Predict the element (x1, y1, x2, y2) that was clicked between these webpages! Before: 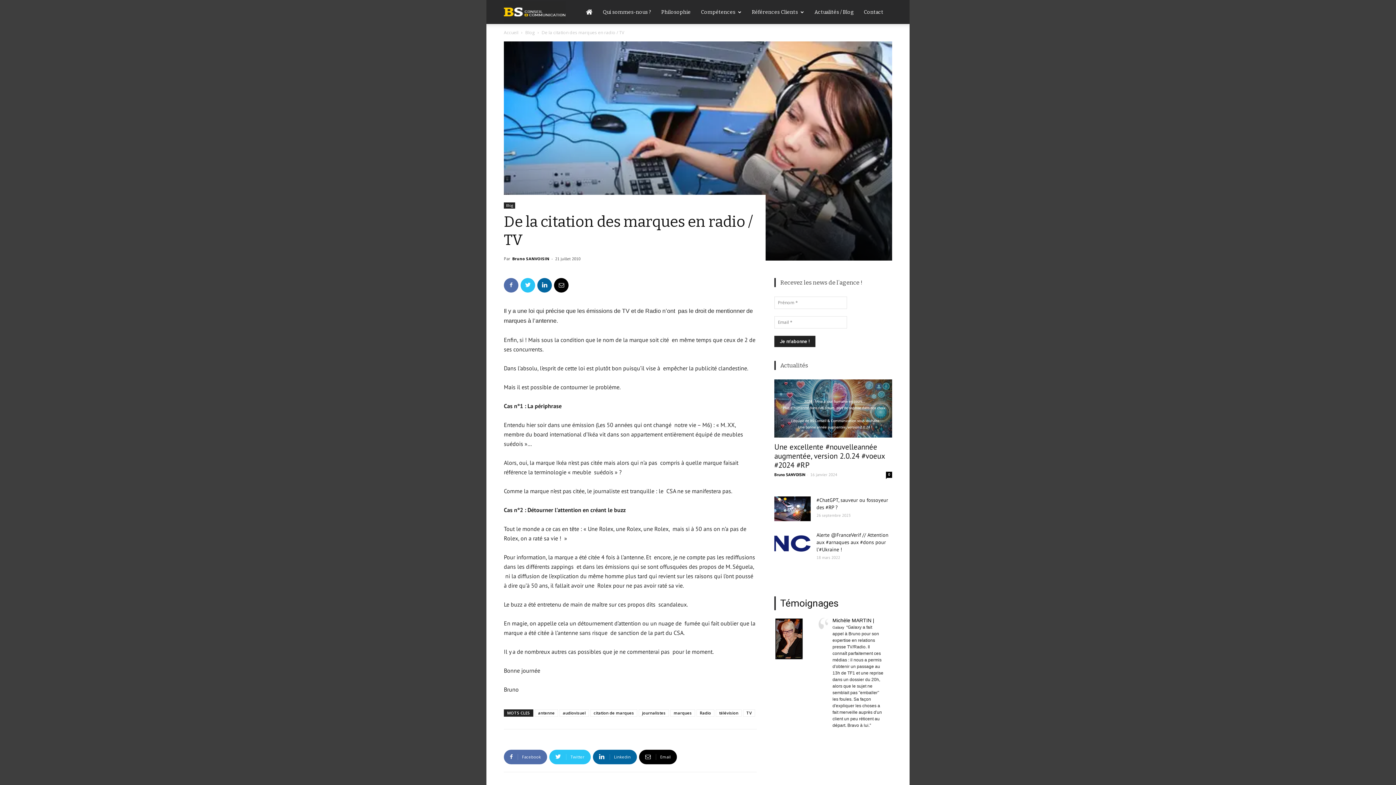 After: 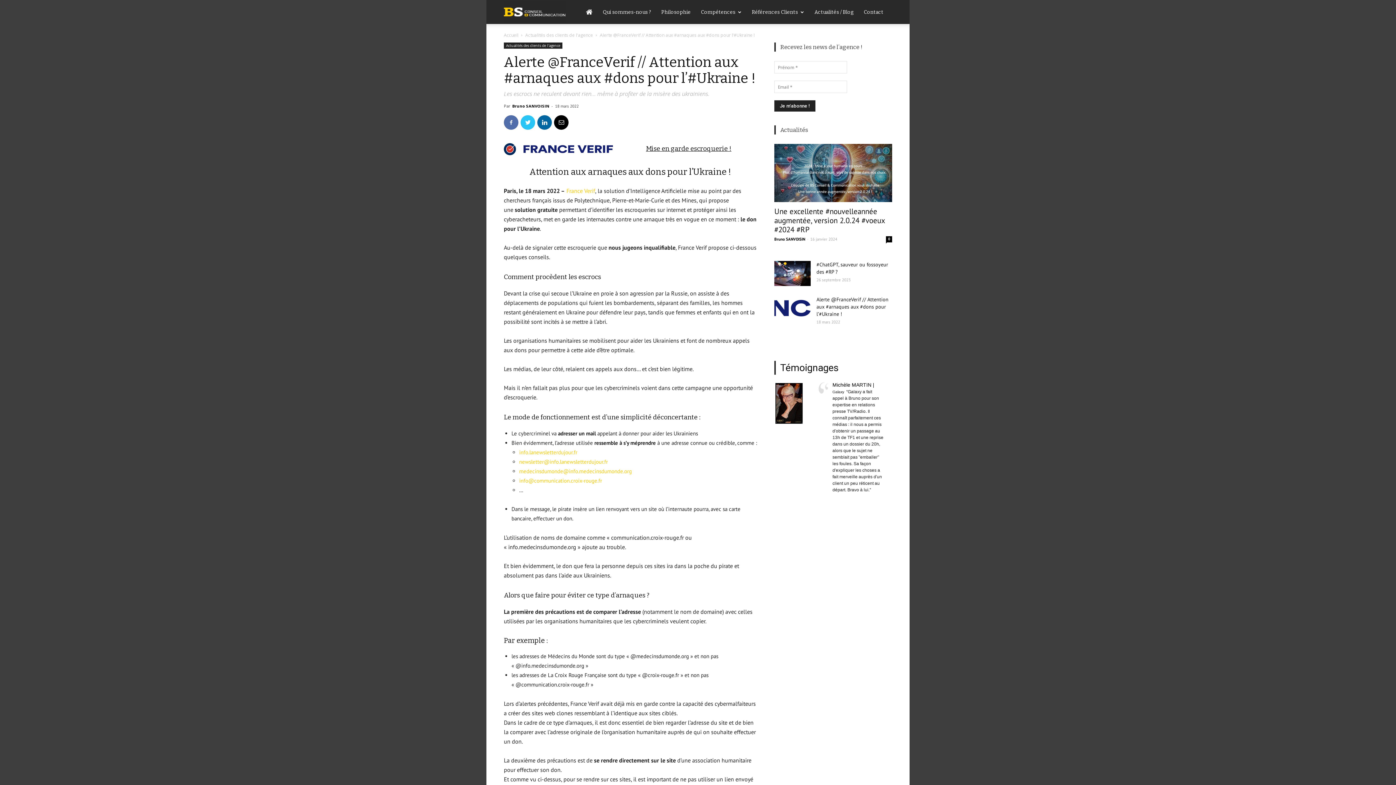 Action: bbox: (816, 531, 888, 552) label: Alerte @FranceVerif // Attention aux #arnaques aux #dons pour l’#Ukraine !